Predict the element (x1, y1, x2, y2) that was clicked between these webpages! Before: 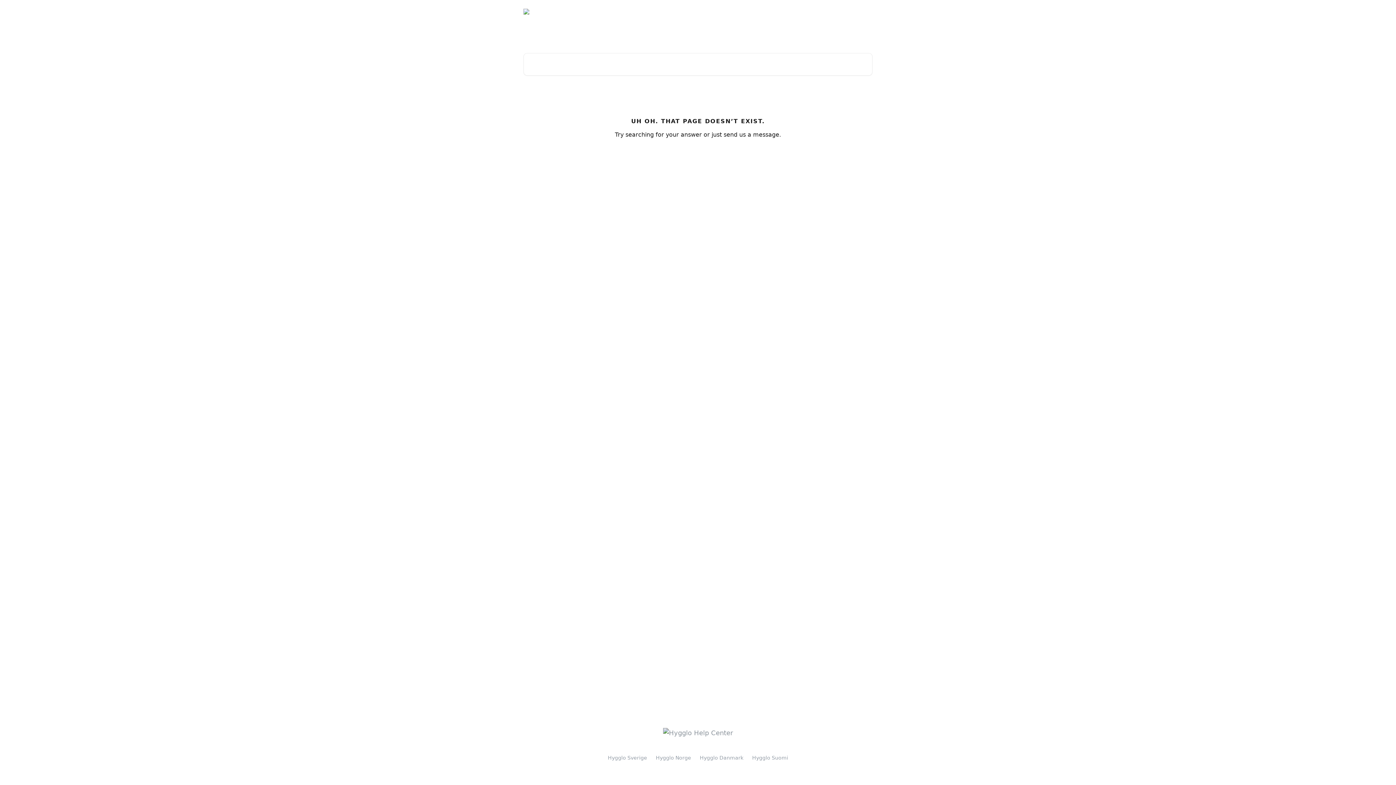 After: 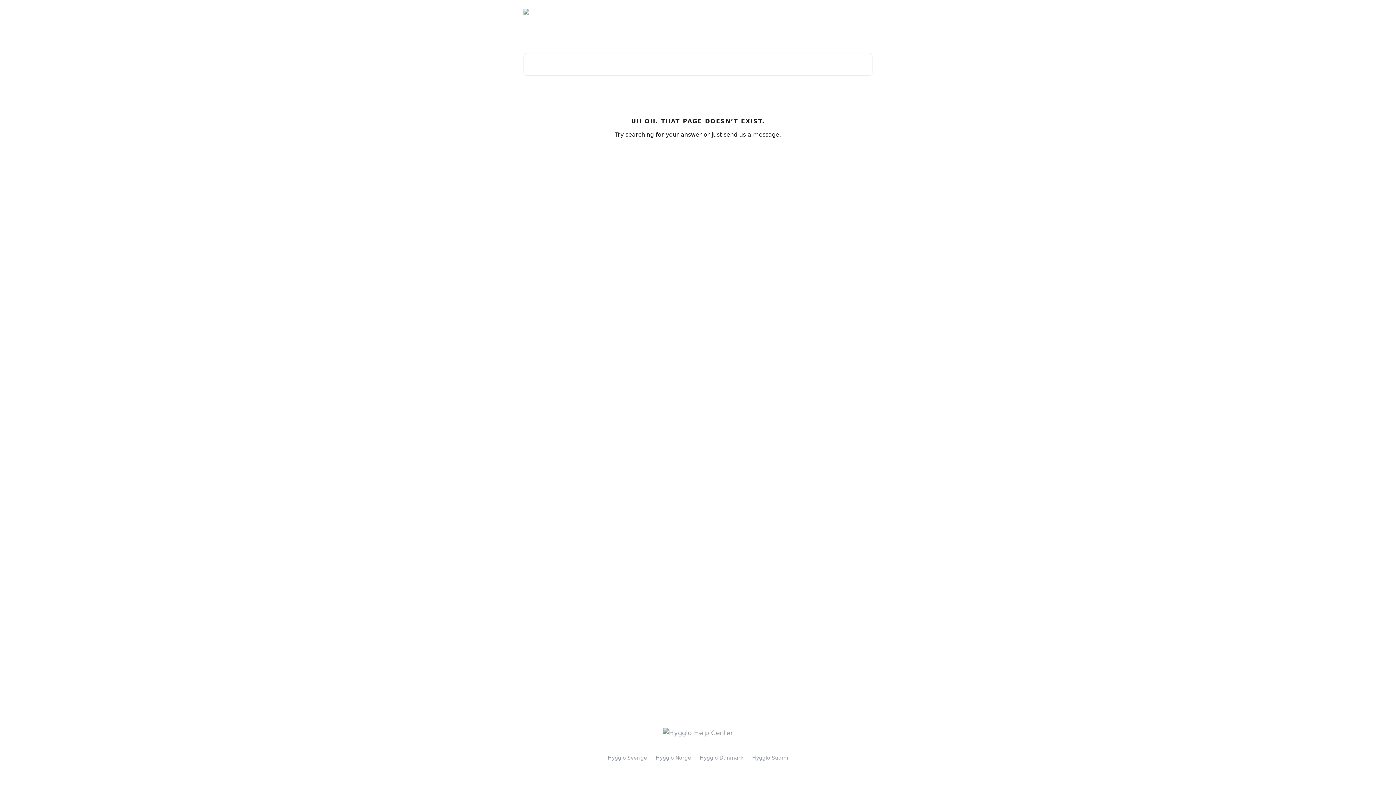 Action: bbox: (752, 755, 788, 761) label: Hygglo Suomi